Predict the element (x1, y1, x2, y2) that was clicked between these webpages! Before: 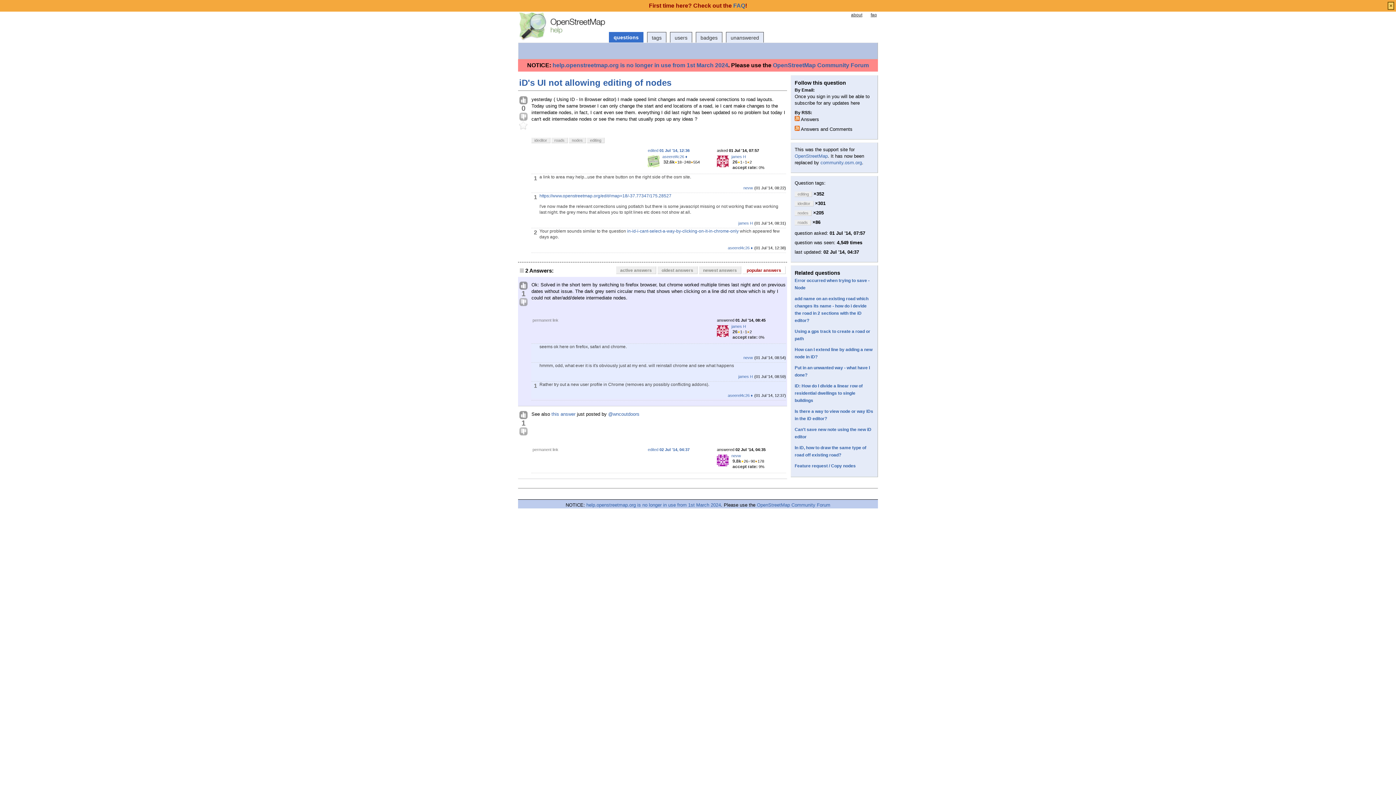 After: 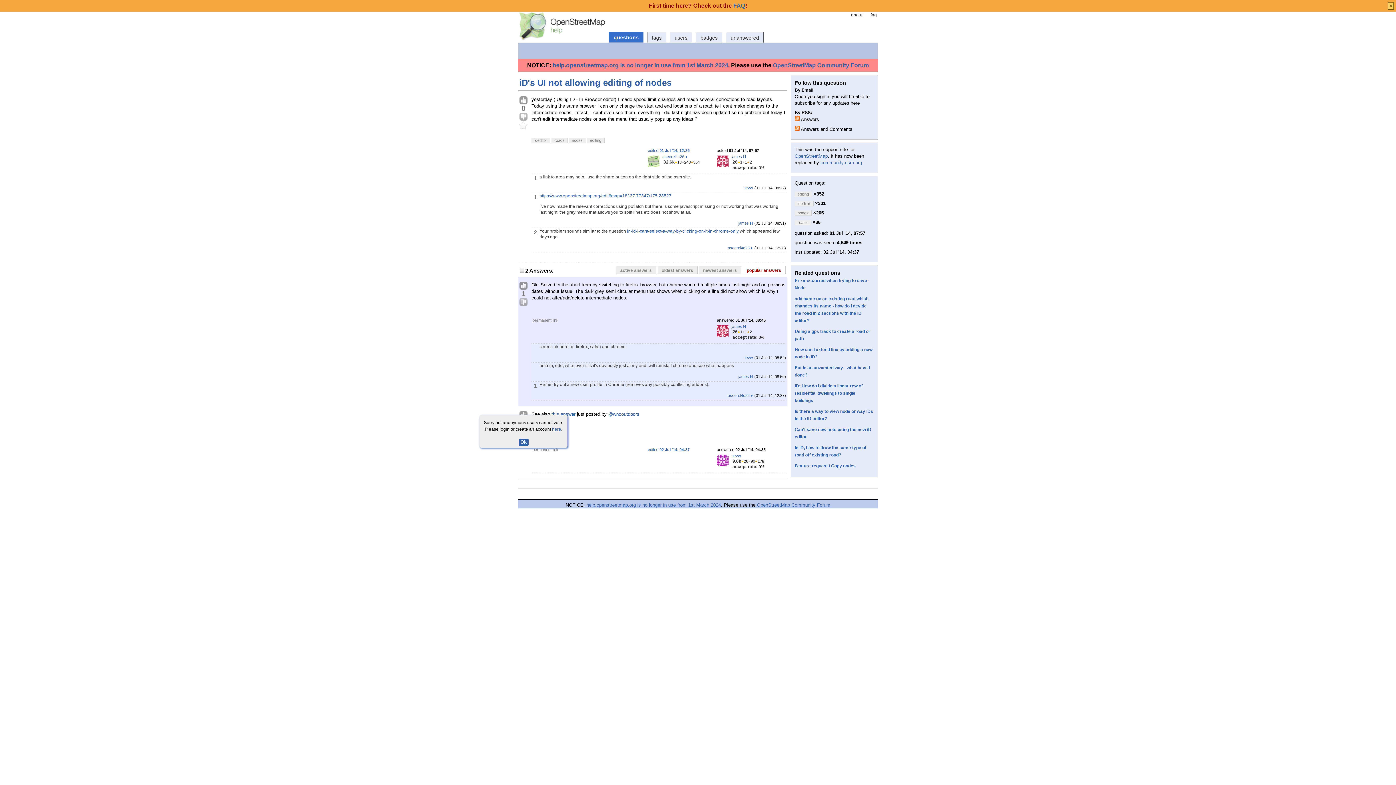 Action: bbox: (519, 427, 528, 436)